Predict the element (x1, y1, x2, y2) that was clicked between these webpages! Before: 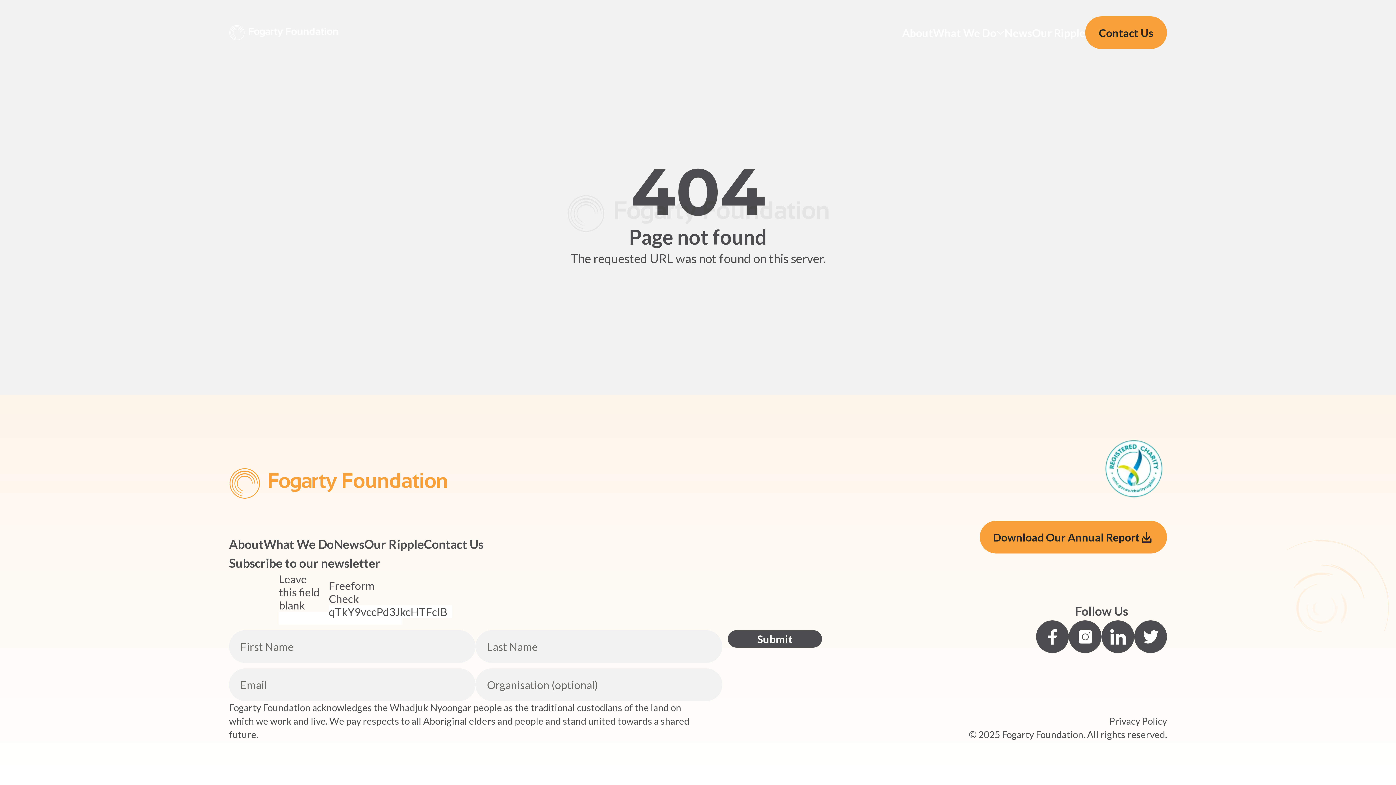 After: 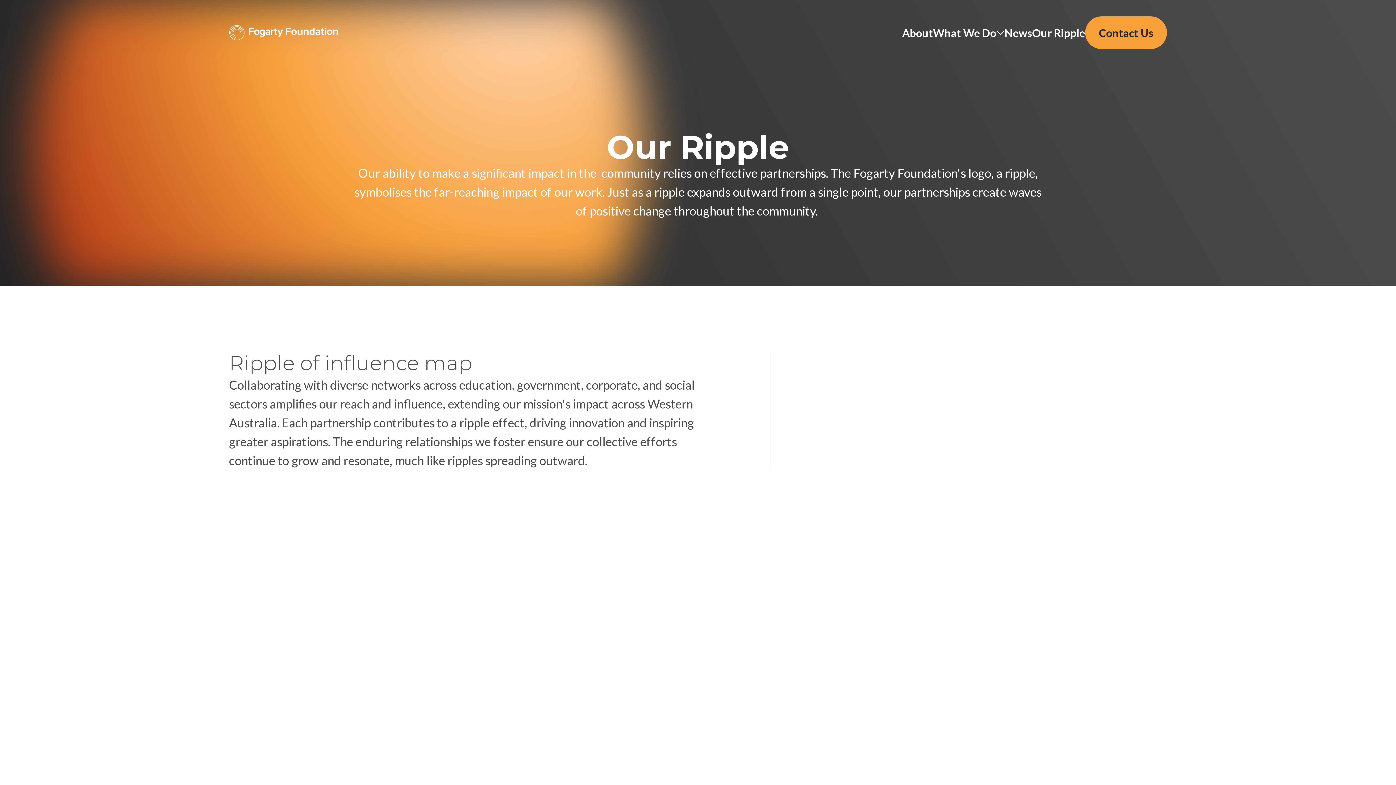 Action: label: Our Ripple bbox: (364, 534, 424, 553)